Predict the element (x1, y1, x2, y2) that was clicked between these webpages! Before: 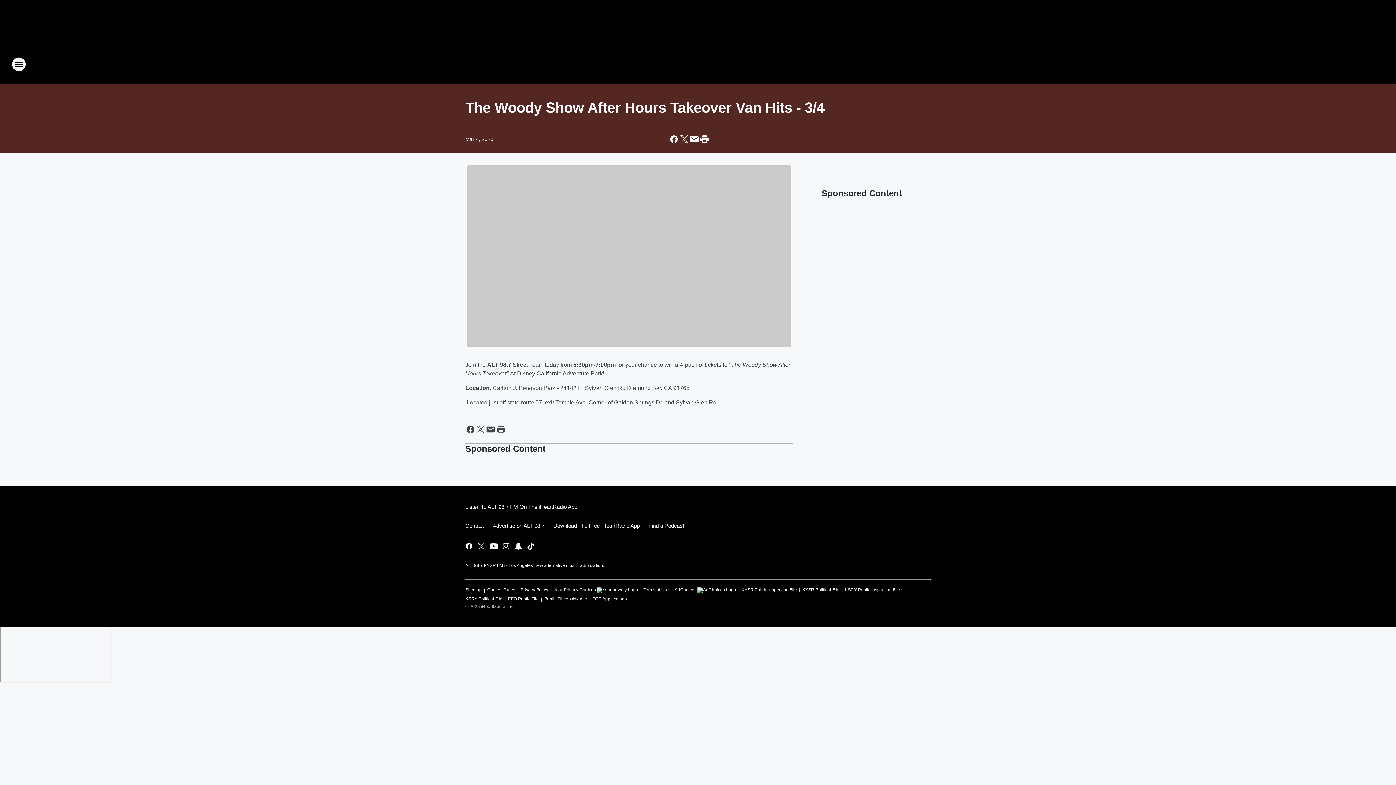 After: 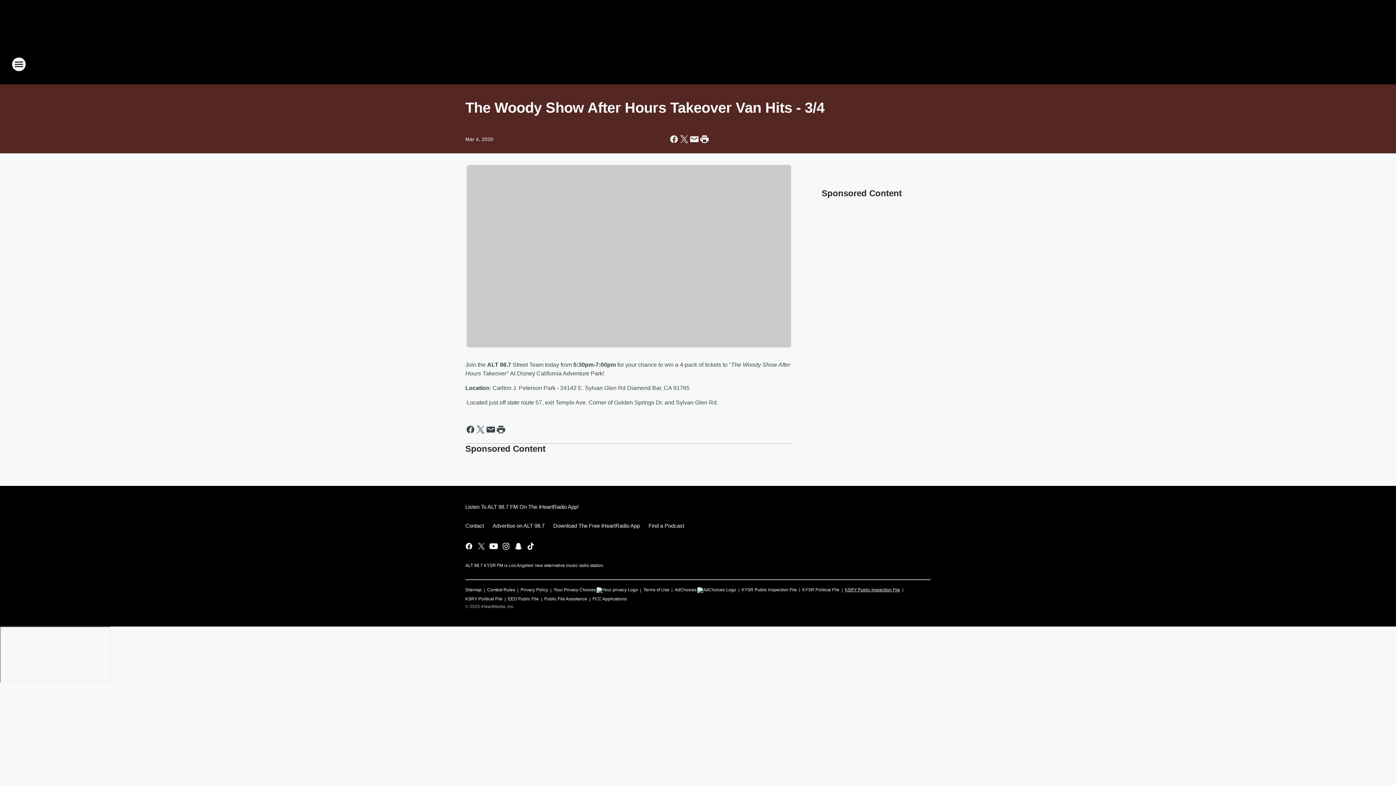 Action: label: KSRY Public Inspection File bbox: (845, 584, 900, 592)